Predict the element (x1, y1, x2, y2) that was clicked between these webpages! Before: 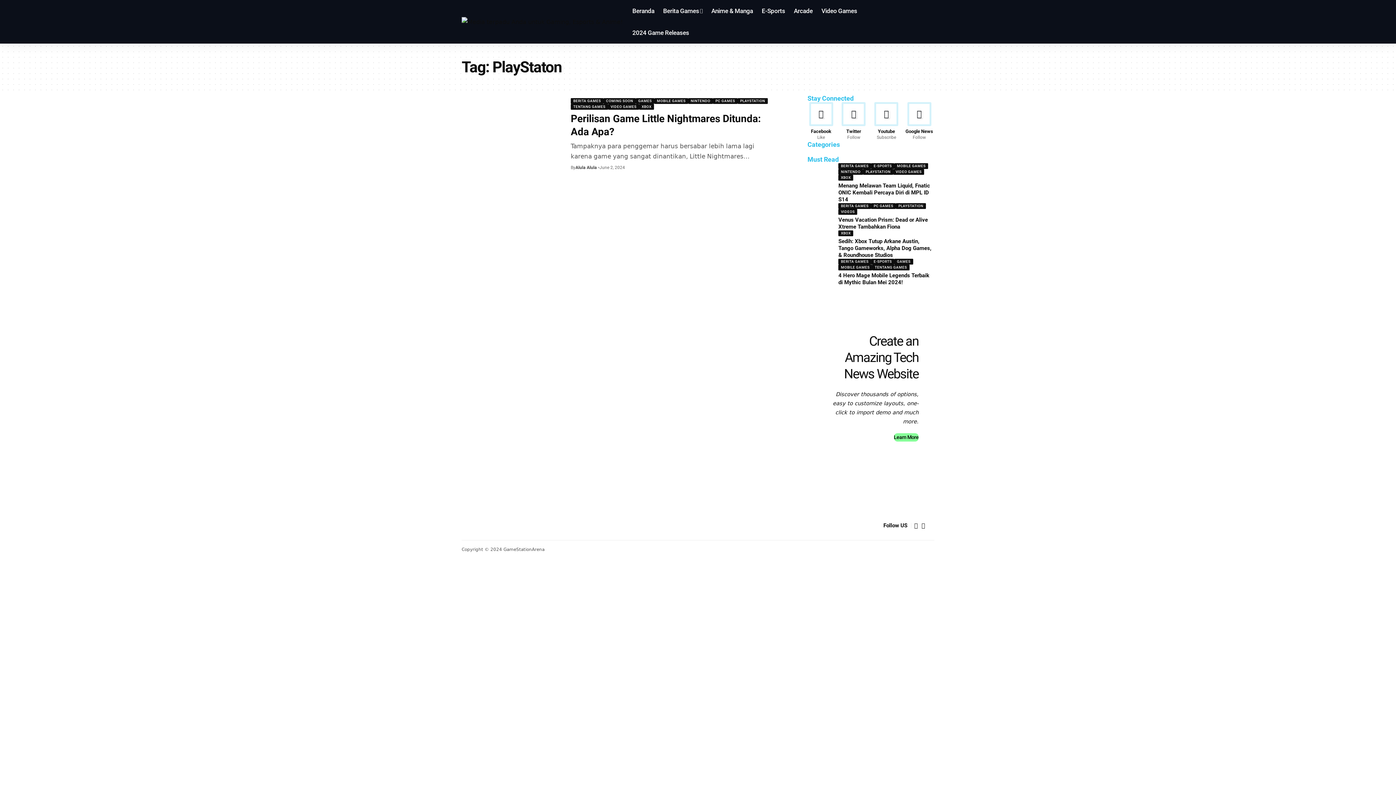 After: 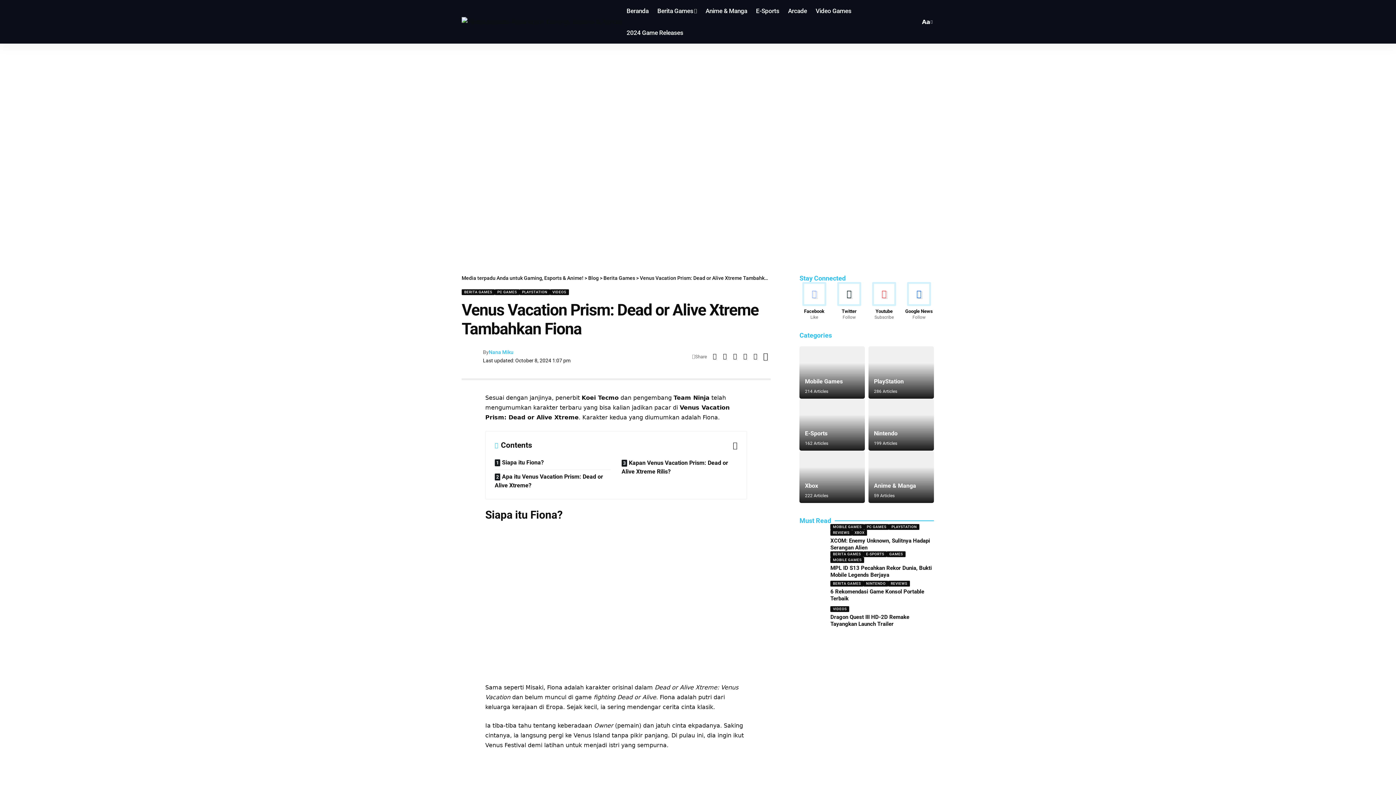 Action: bbox: (838, 216, 928, 230) label: Venus Vacation Prism: Dead or Alive Xtreme Tambahkan Fiona